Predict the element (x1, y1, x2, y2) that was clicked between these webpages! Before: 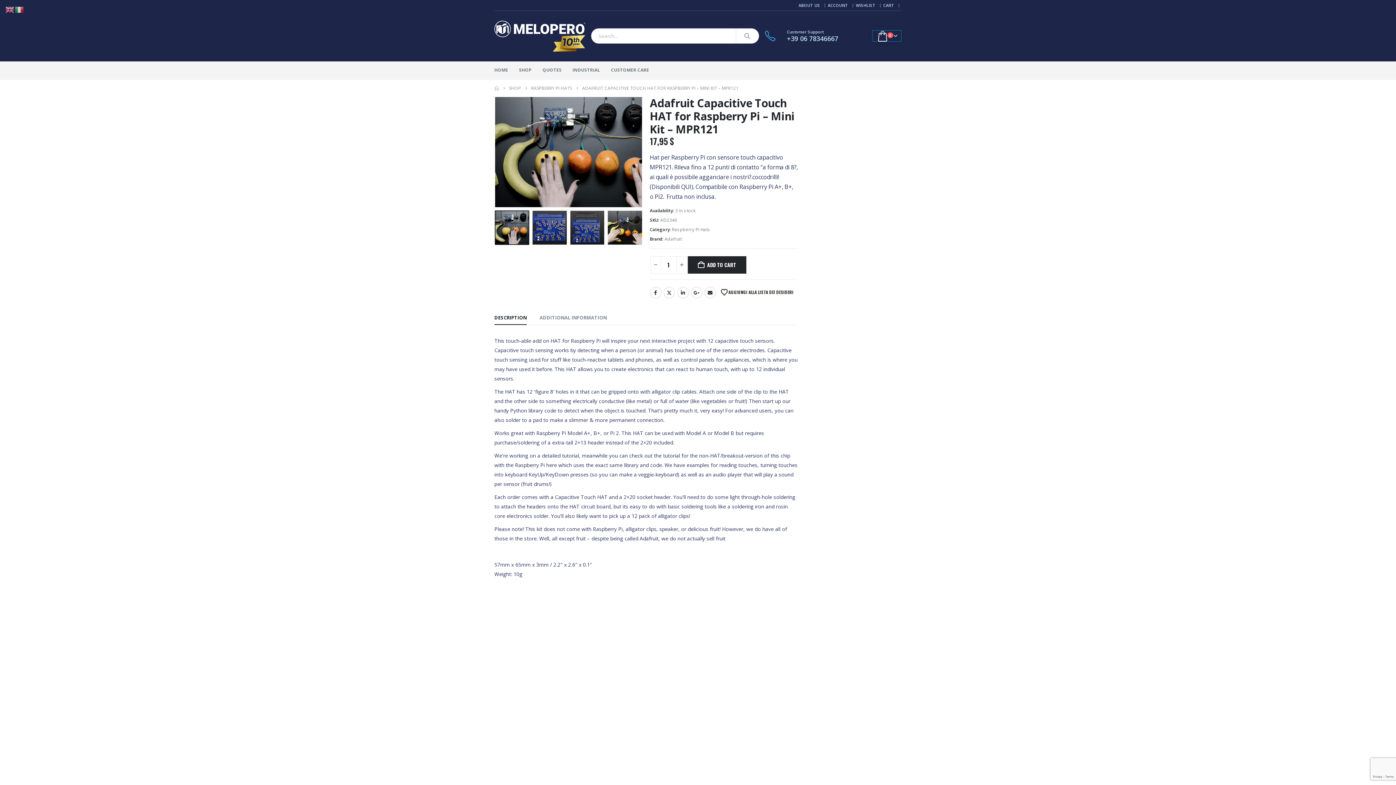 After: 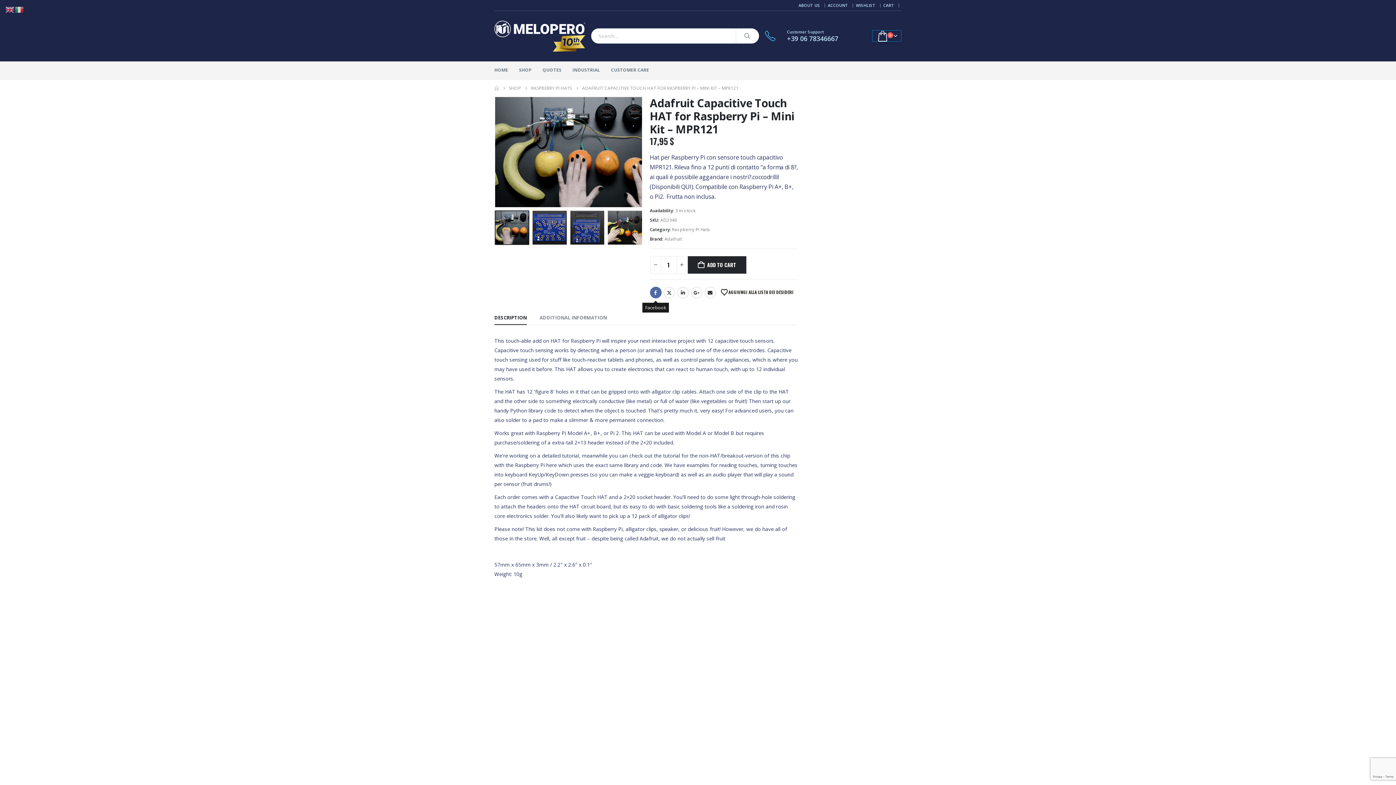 Action: label: Facebook bbox: (650, 286, 661, 298)